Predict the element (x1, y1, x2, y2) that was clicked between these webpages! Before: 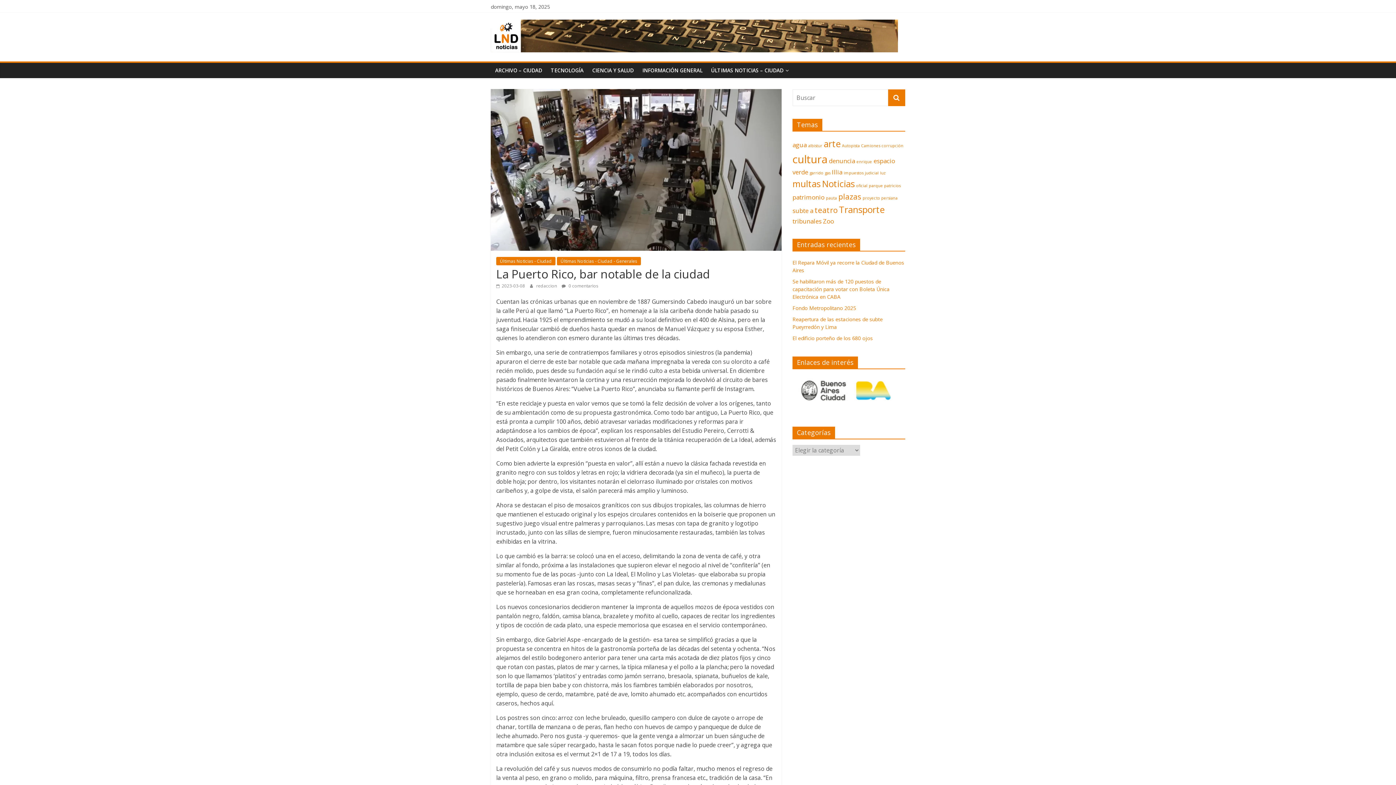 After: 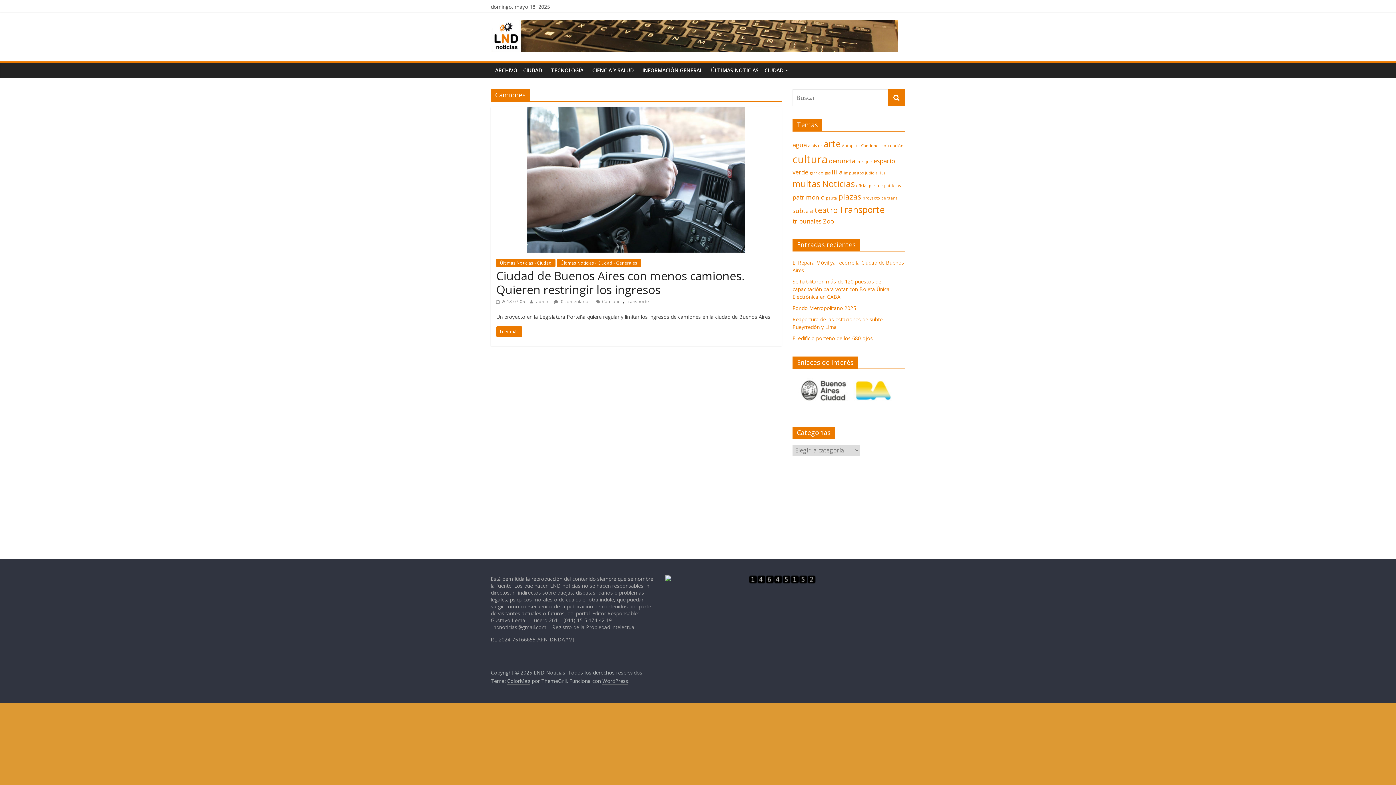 Action: bbox: (861, 143, 880, 148) label: Camiones (1 elemento)